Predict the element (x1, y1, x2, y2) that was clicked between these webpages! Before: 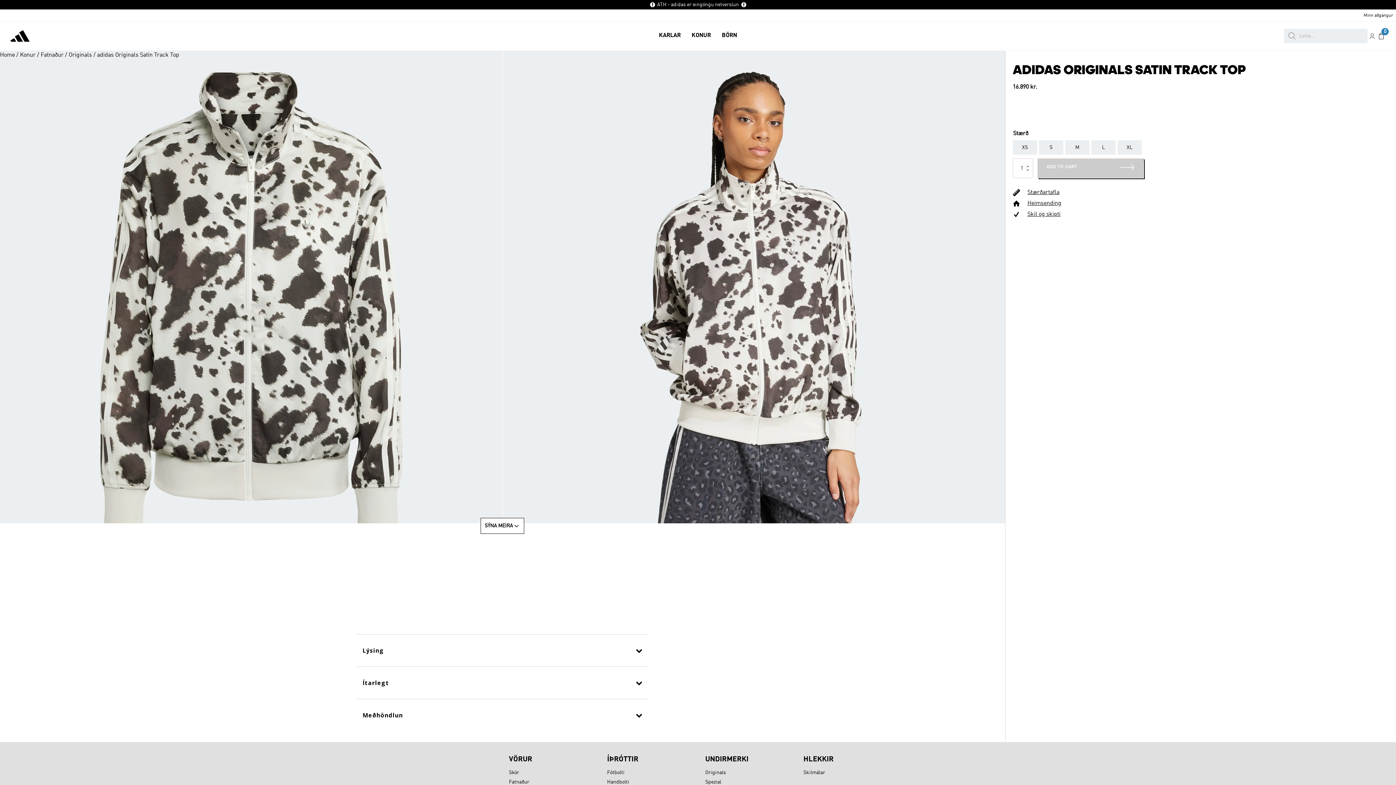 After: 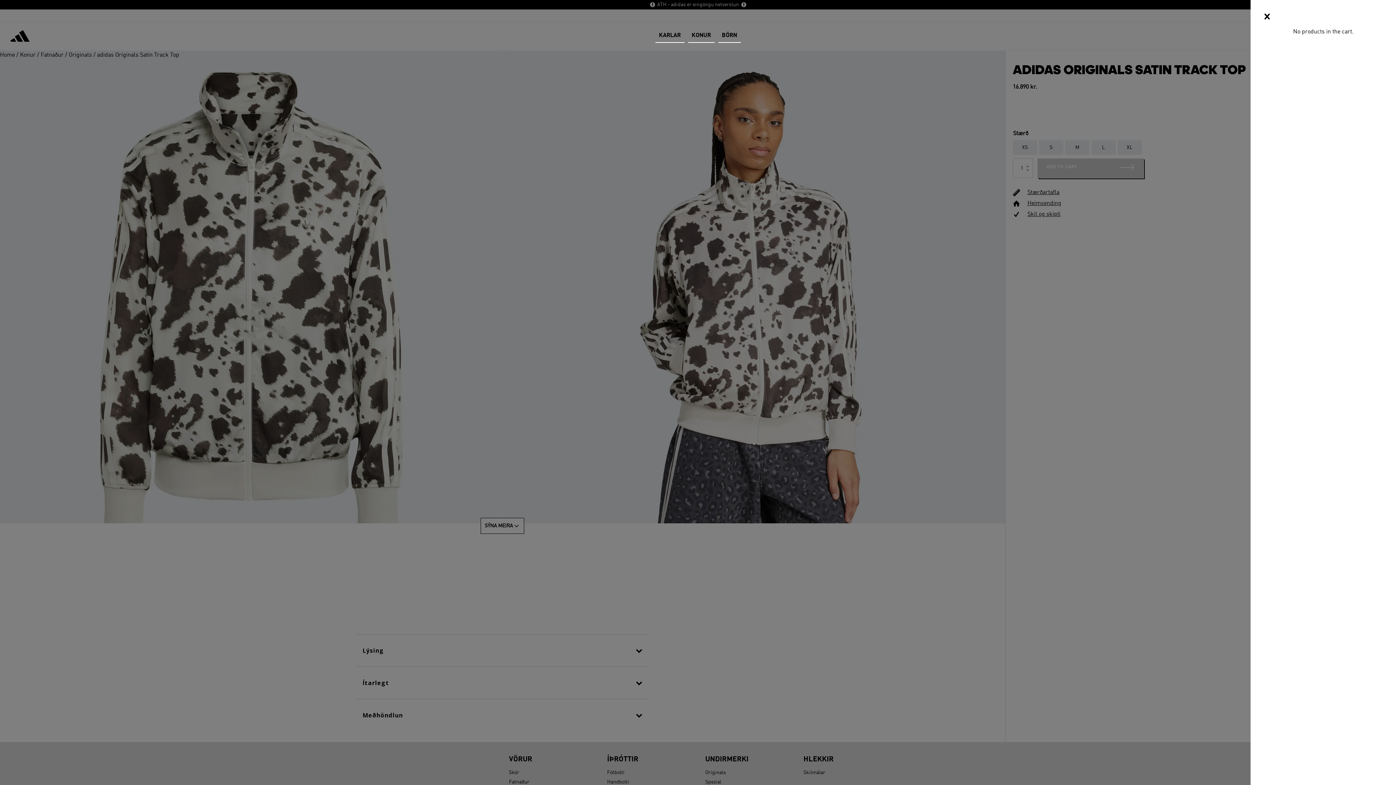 Action: bbox: (1377, 31, 1386, 40)